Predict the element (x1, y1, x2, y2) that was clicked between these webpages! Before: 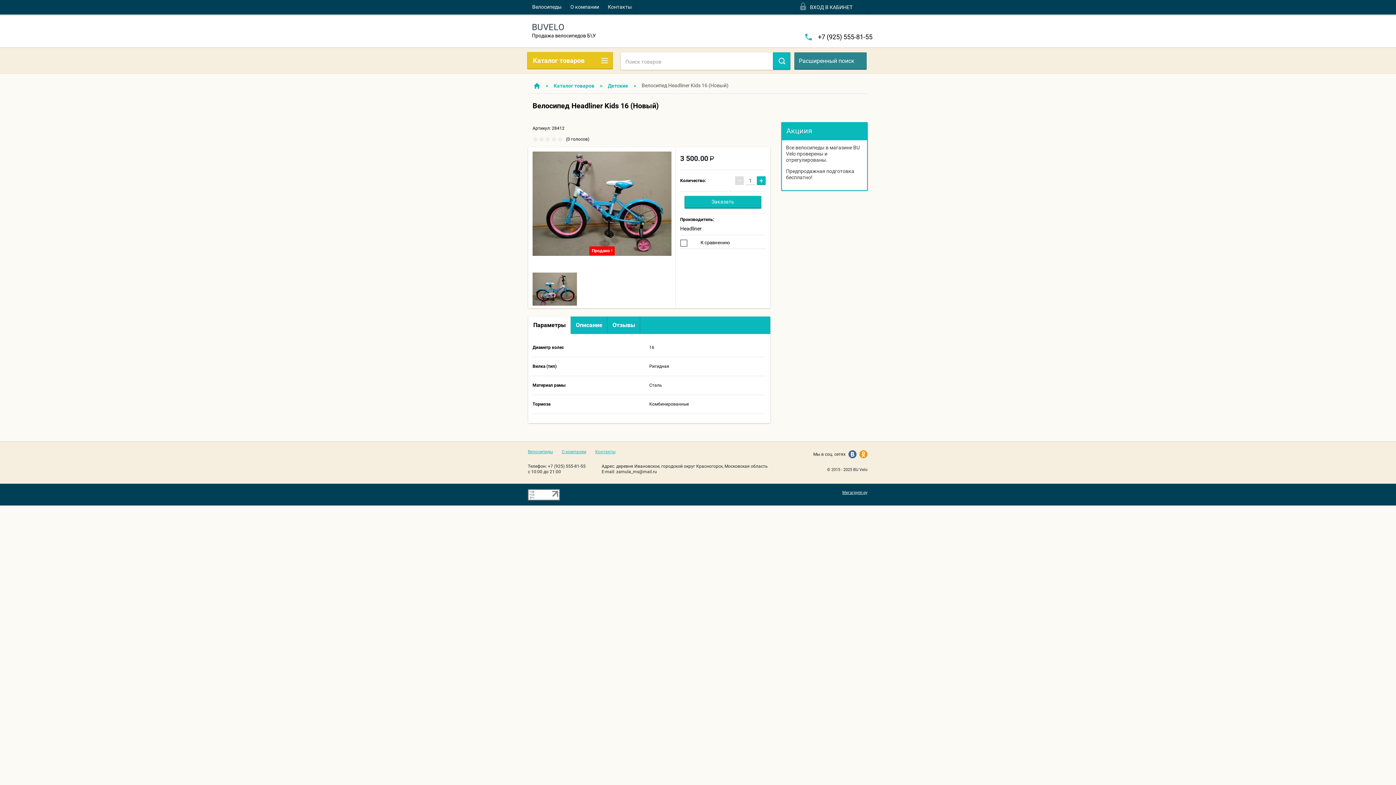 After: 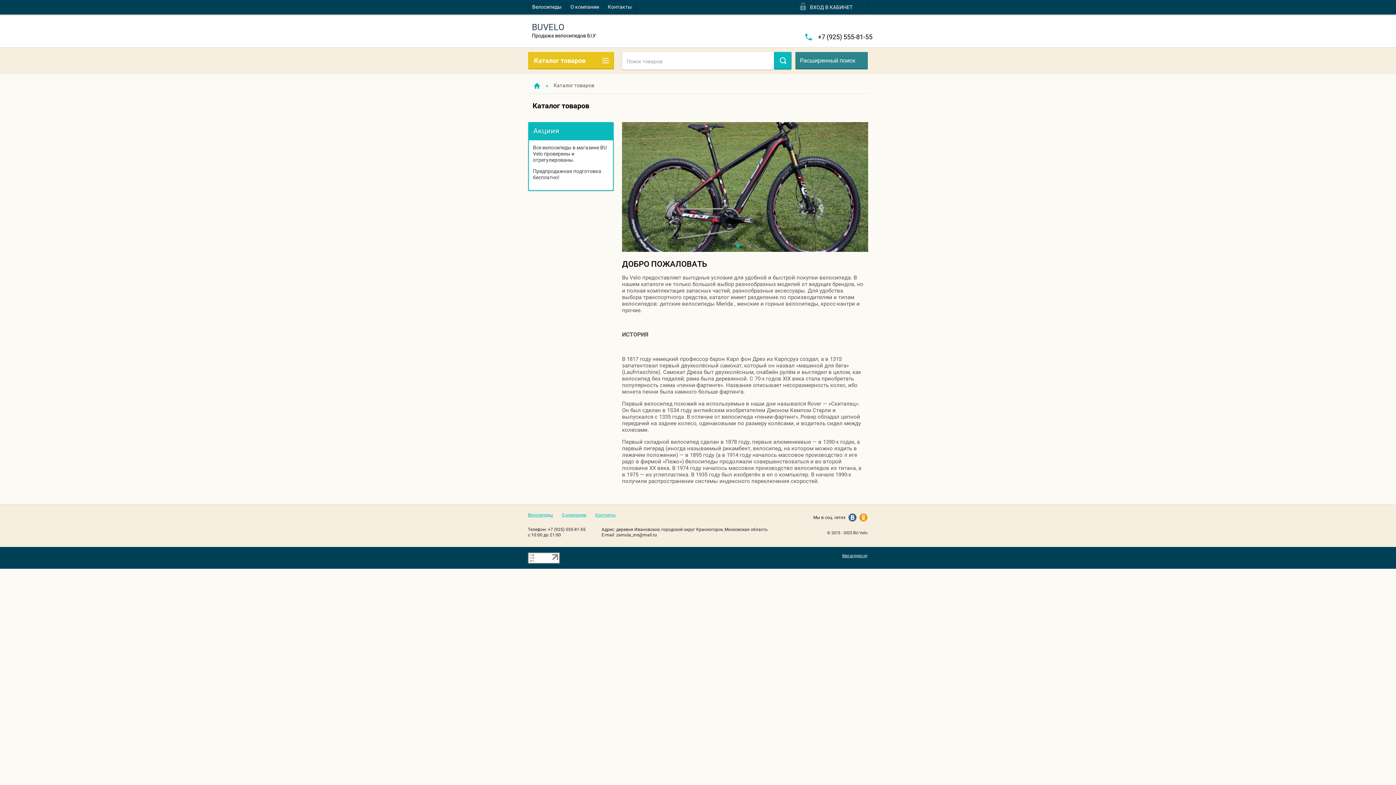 Action: label: Велосипеды bbox: (528, 449, 553, 454)